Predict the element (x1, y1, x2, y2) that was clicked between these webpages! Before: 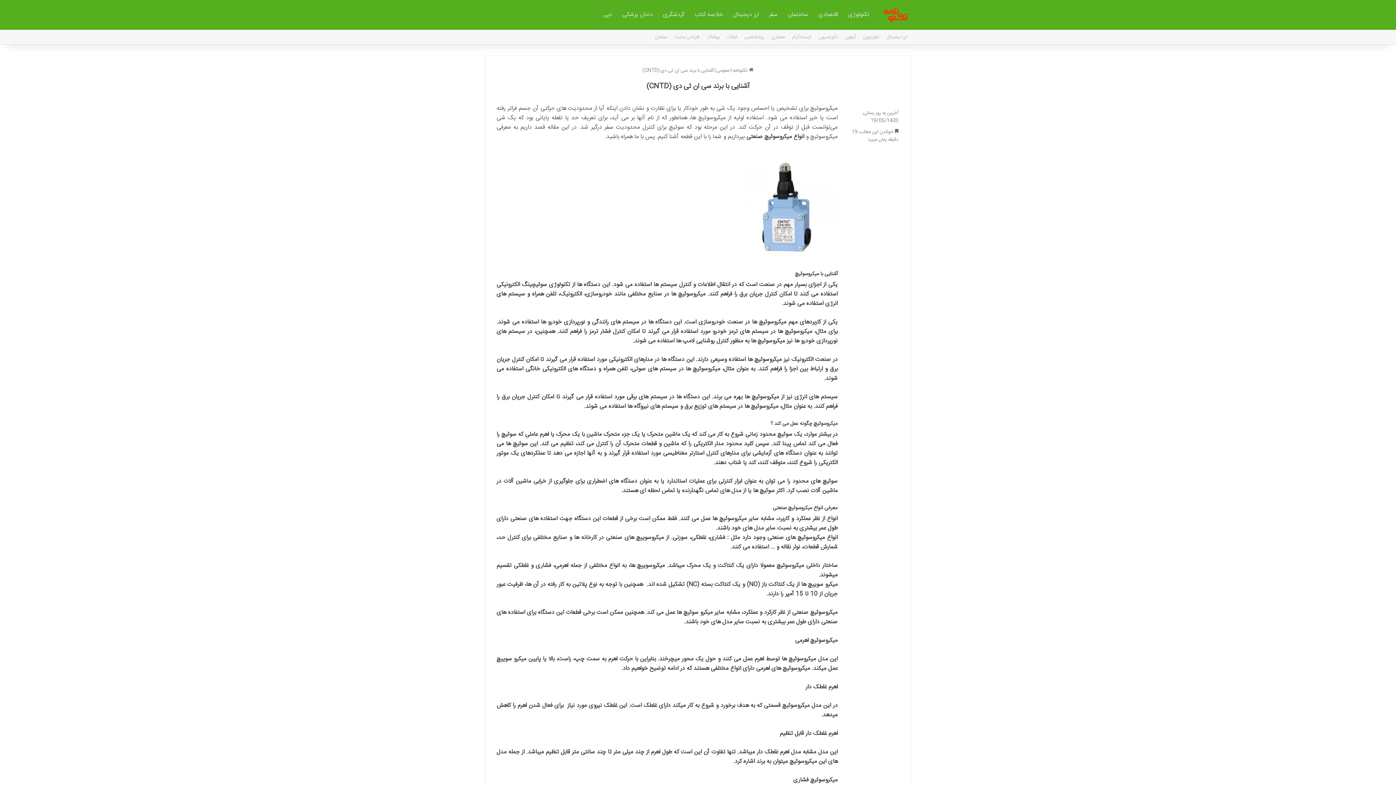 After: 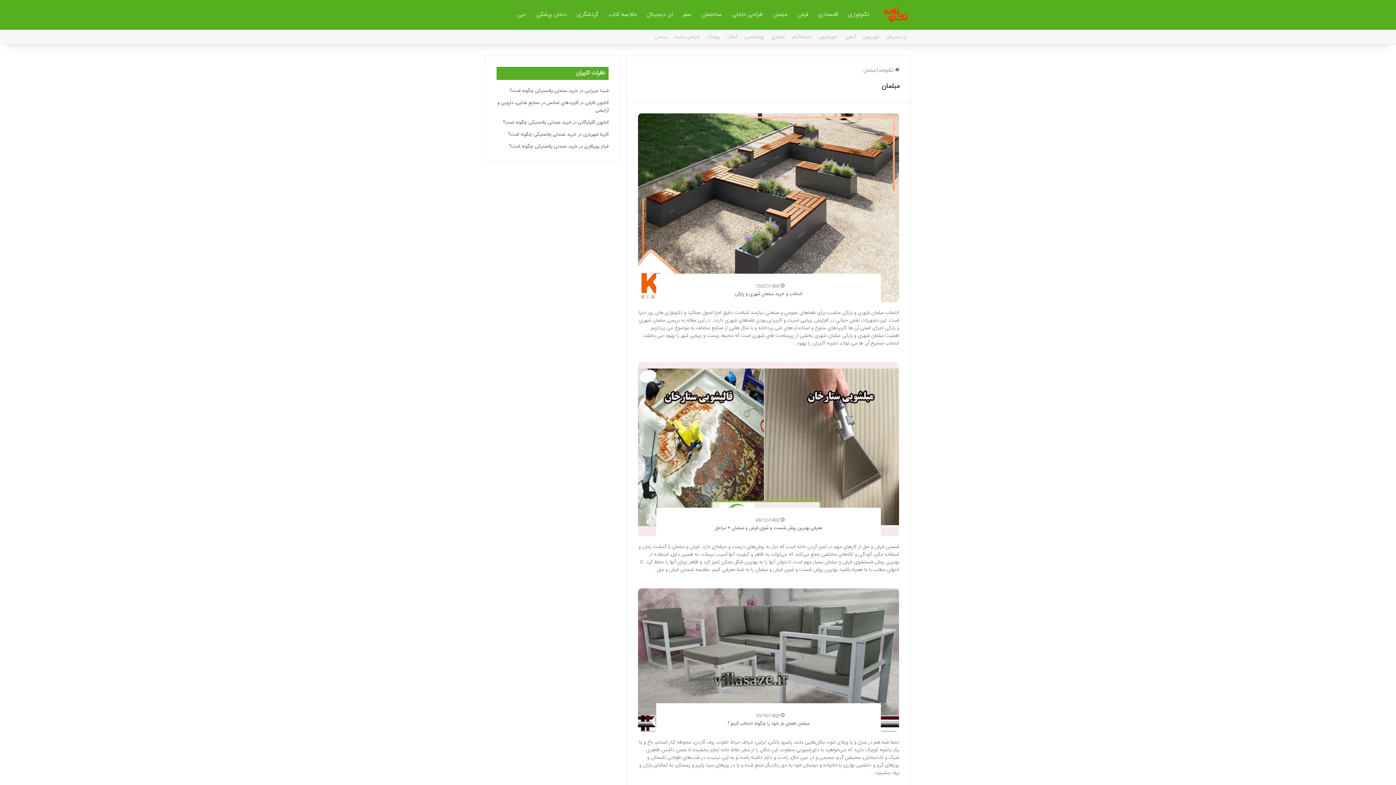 Action: label: مبلمان bbox: (651, 29, 670, 44)